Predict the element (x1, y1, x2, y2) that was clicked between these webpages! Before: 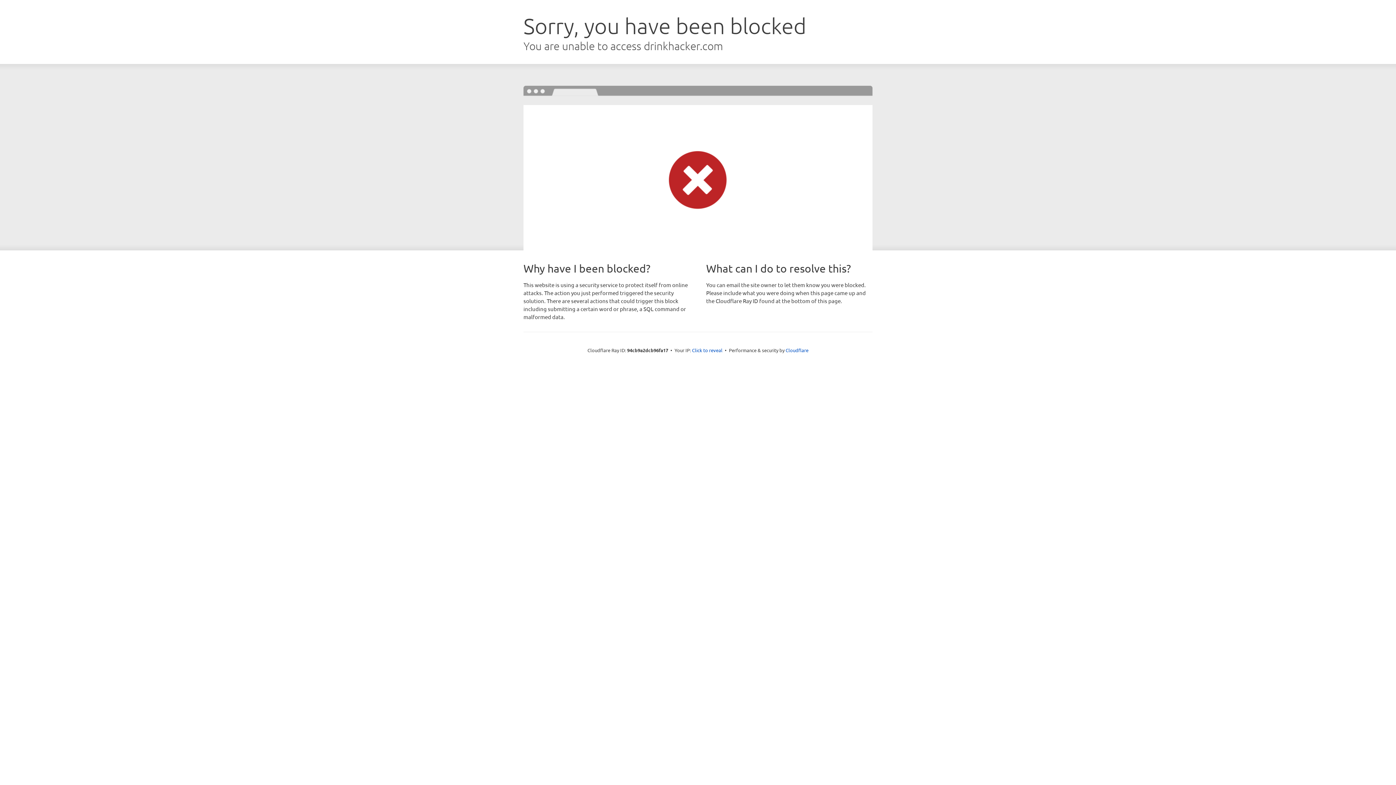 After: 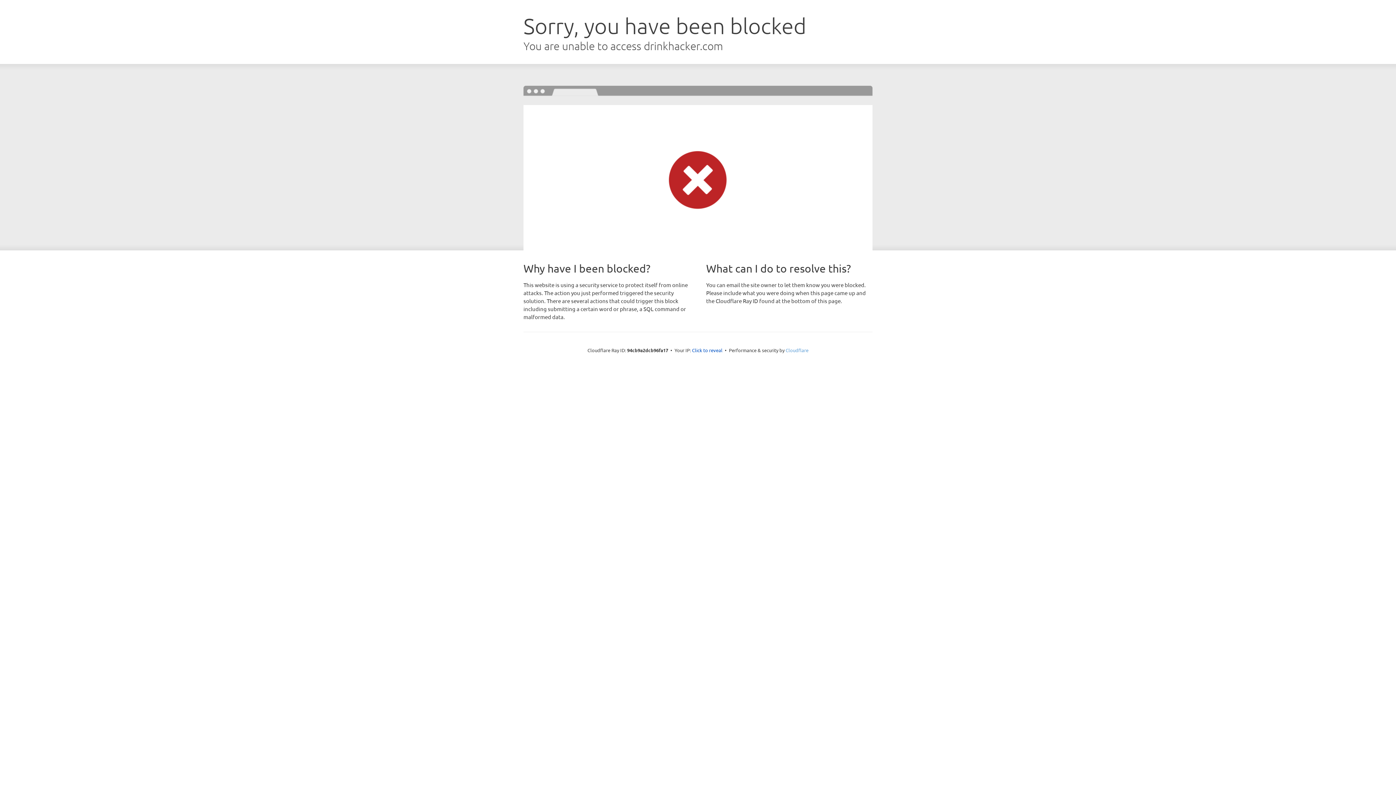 Action: bbox: (785, 347, 808, 353) label: Cloudflare